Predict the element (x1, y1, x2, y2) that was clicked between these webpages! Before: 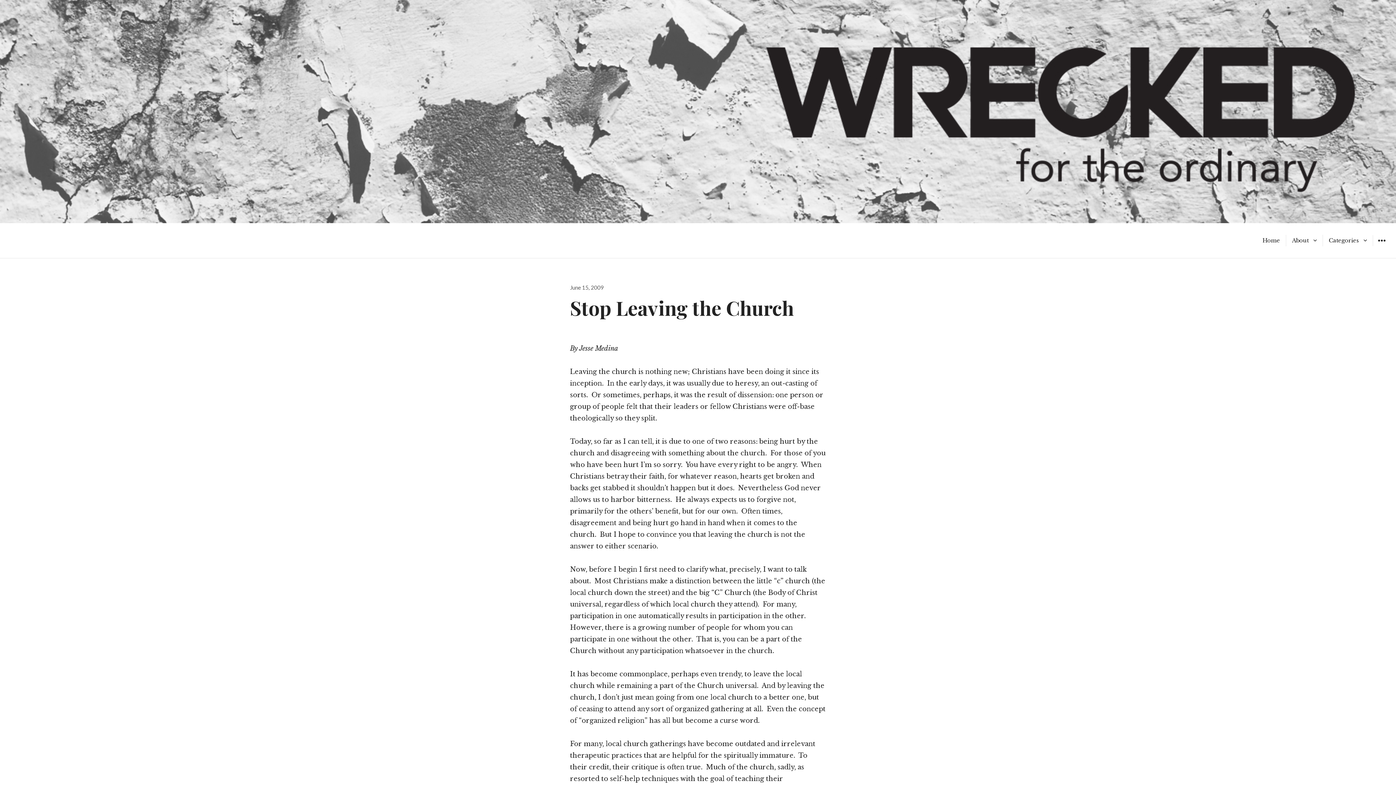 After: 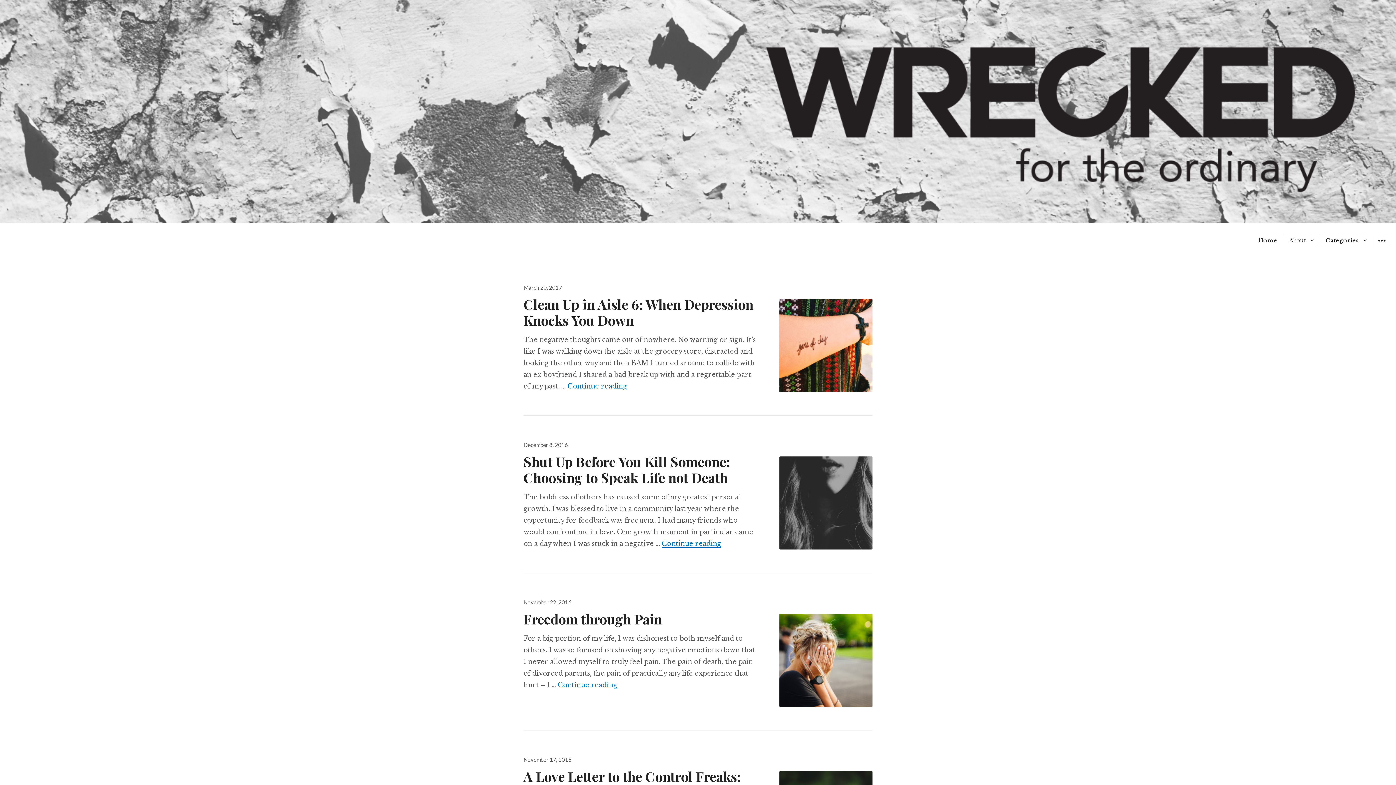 Action: bbox: (1257, 235, 1286, 246) label: Home